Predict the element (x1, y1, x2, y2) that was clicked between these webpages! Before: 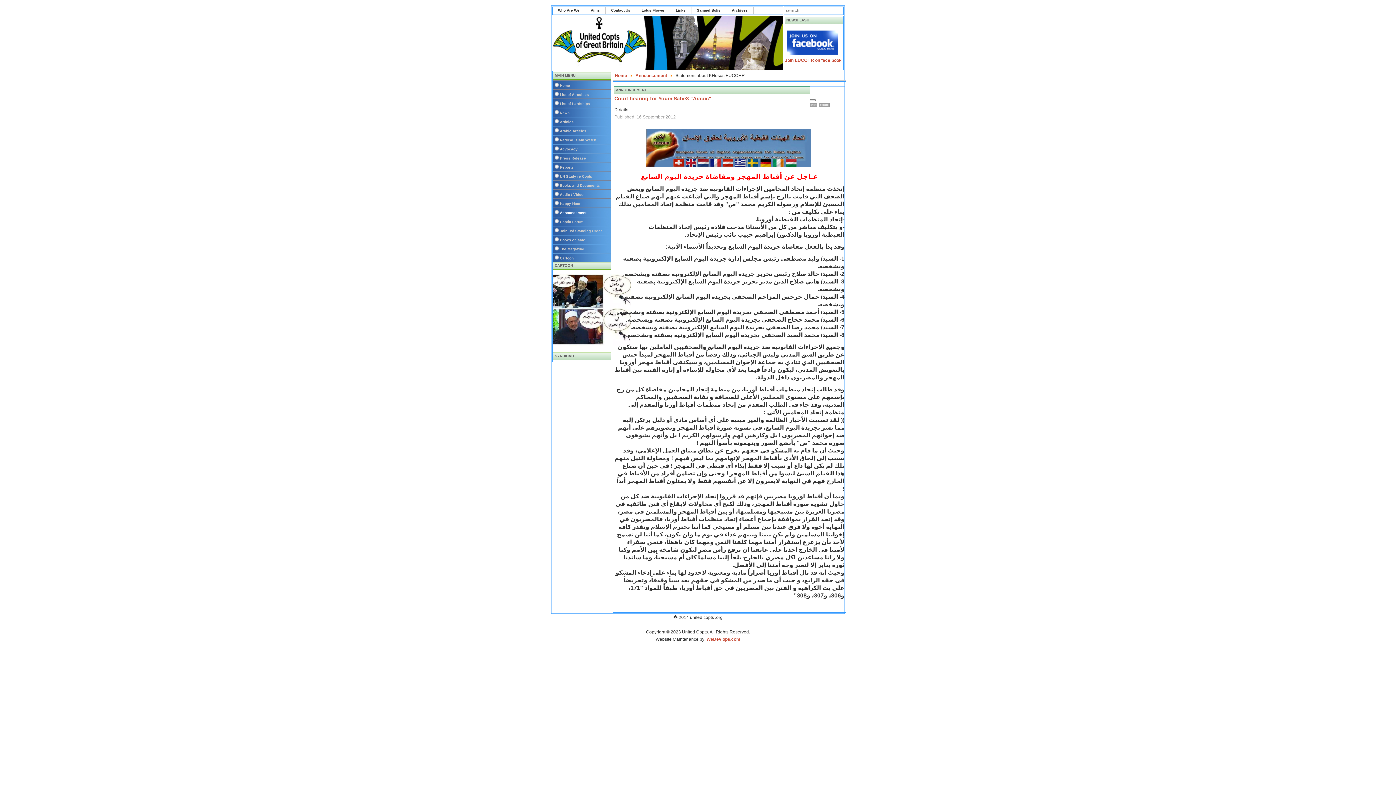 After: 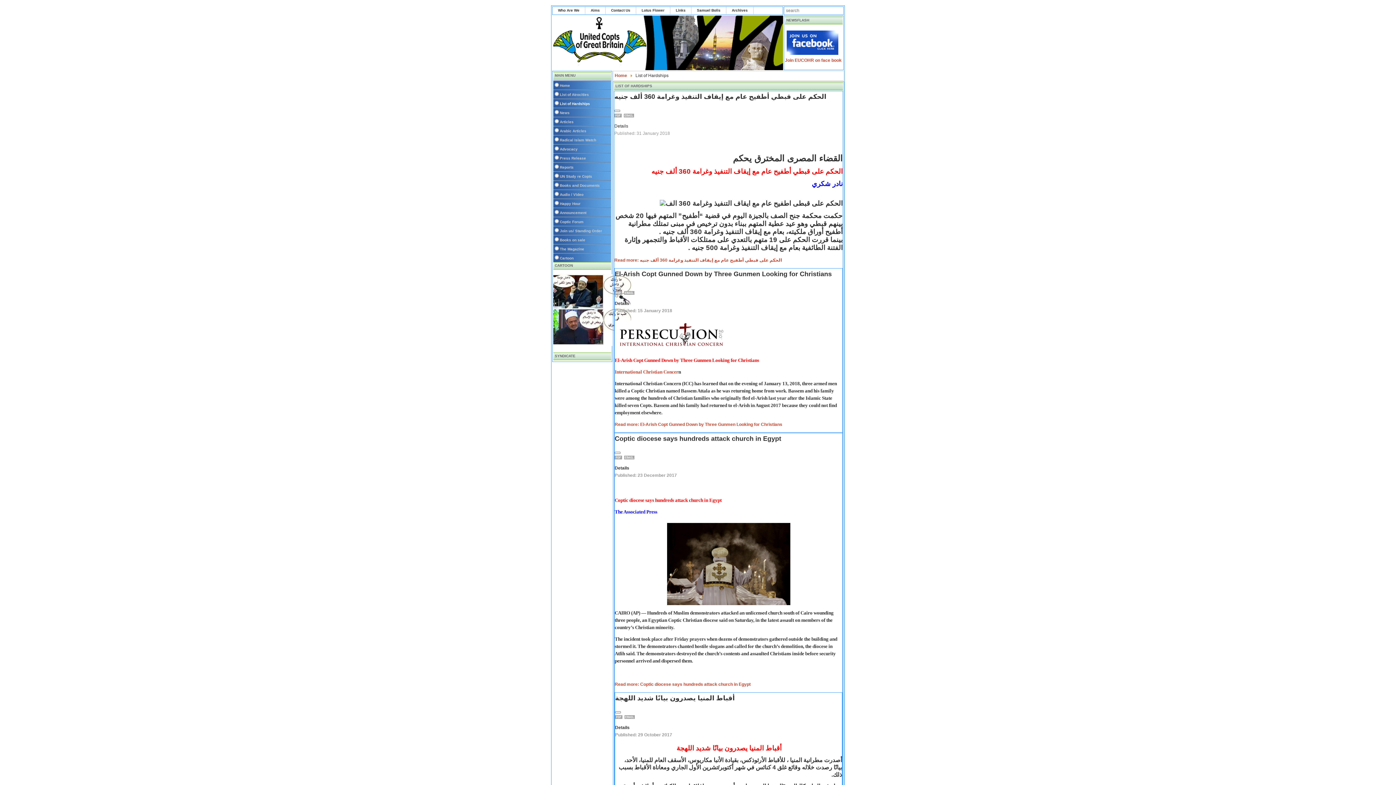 Action: label: List of Hardships bbox: (553, 98, 617, 107)